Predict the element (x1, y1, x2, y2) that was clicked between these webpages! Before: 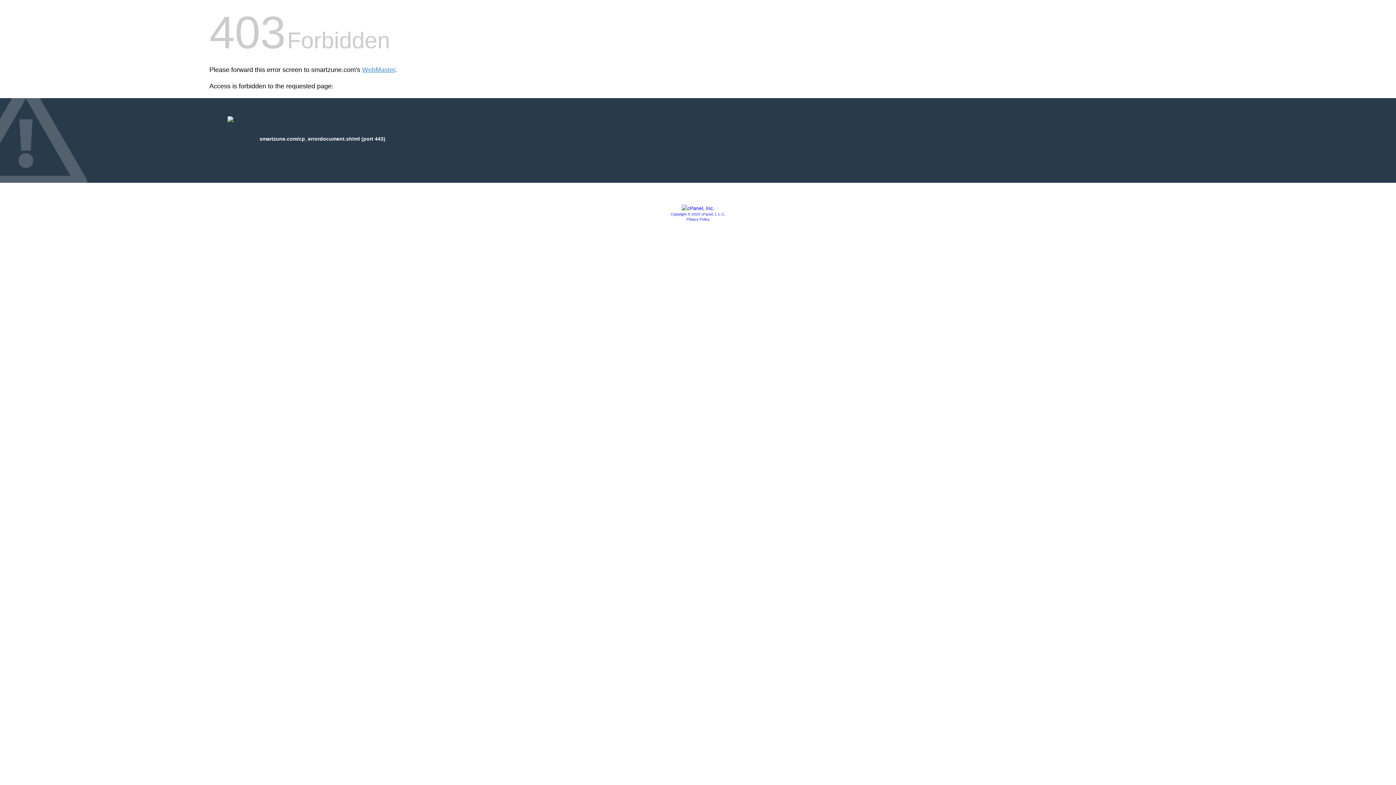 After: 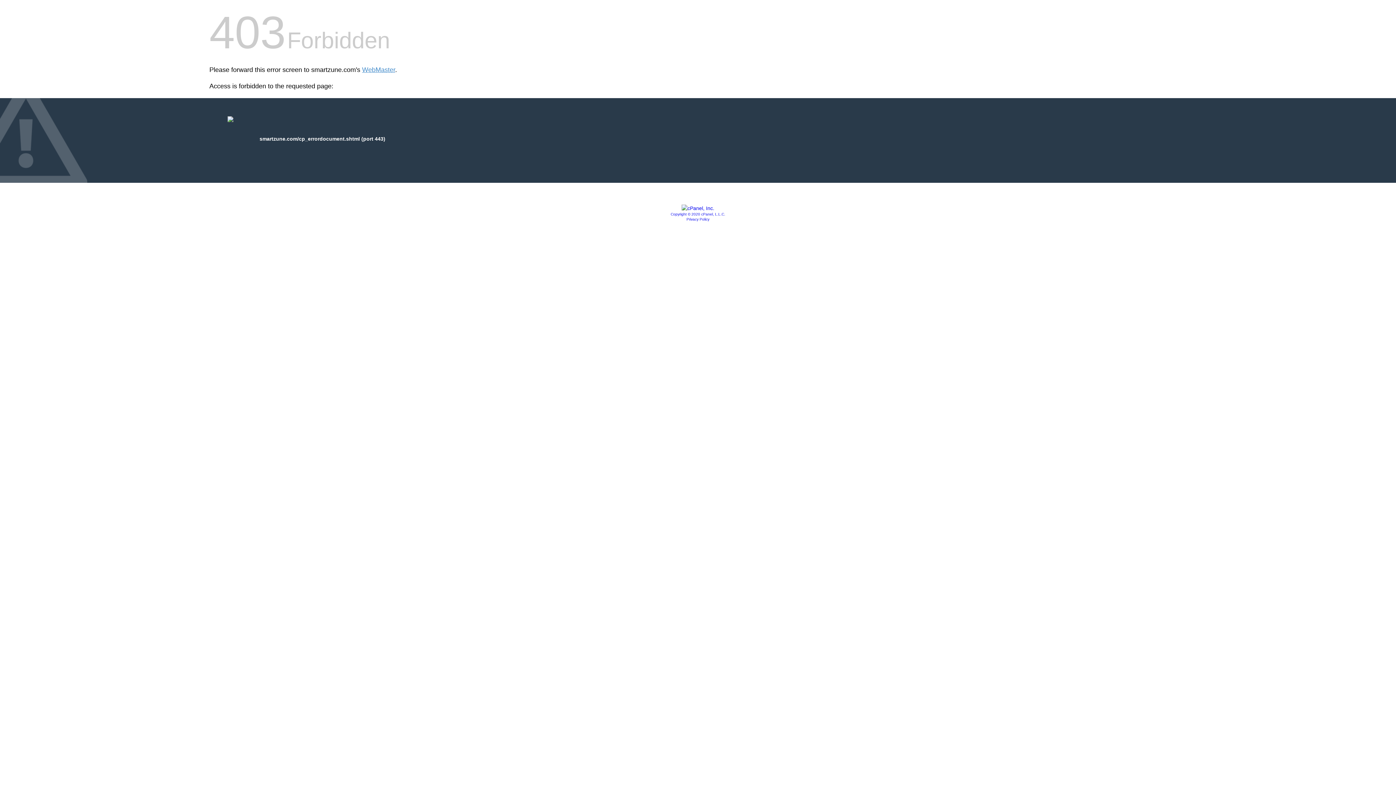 Action: bbox: (670, 212, 725, 216) label: Copyright © 2020 cPanel, L.L.C.